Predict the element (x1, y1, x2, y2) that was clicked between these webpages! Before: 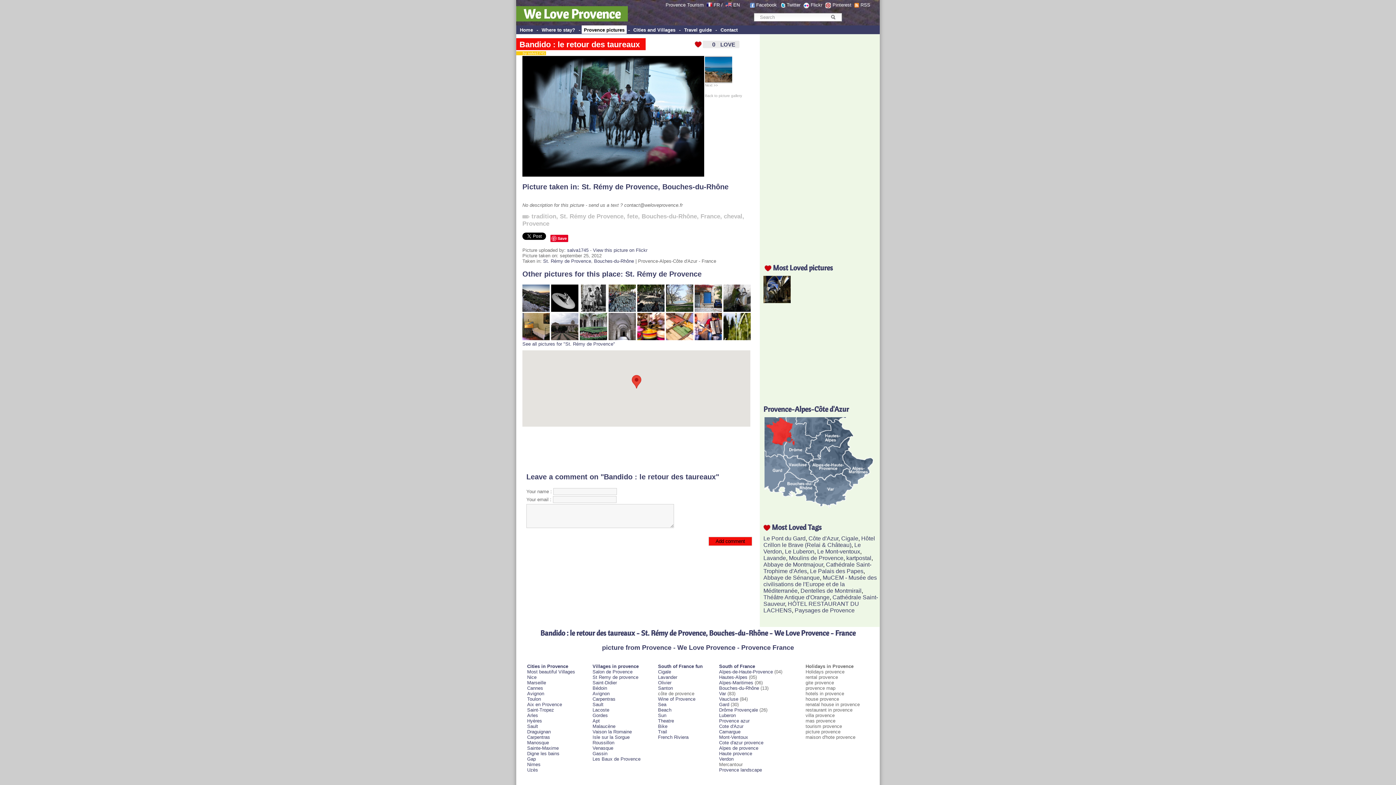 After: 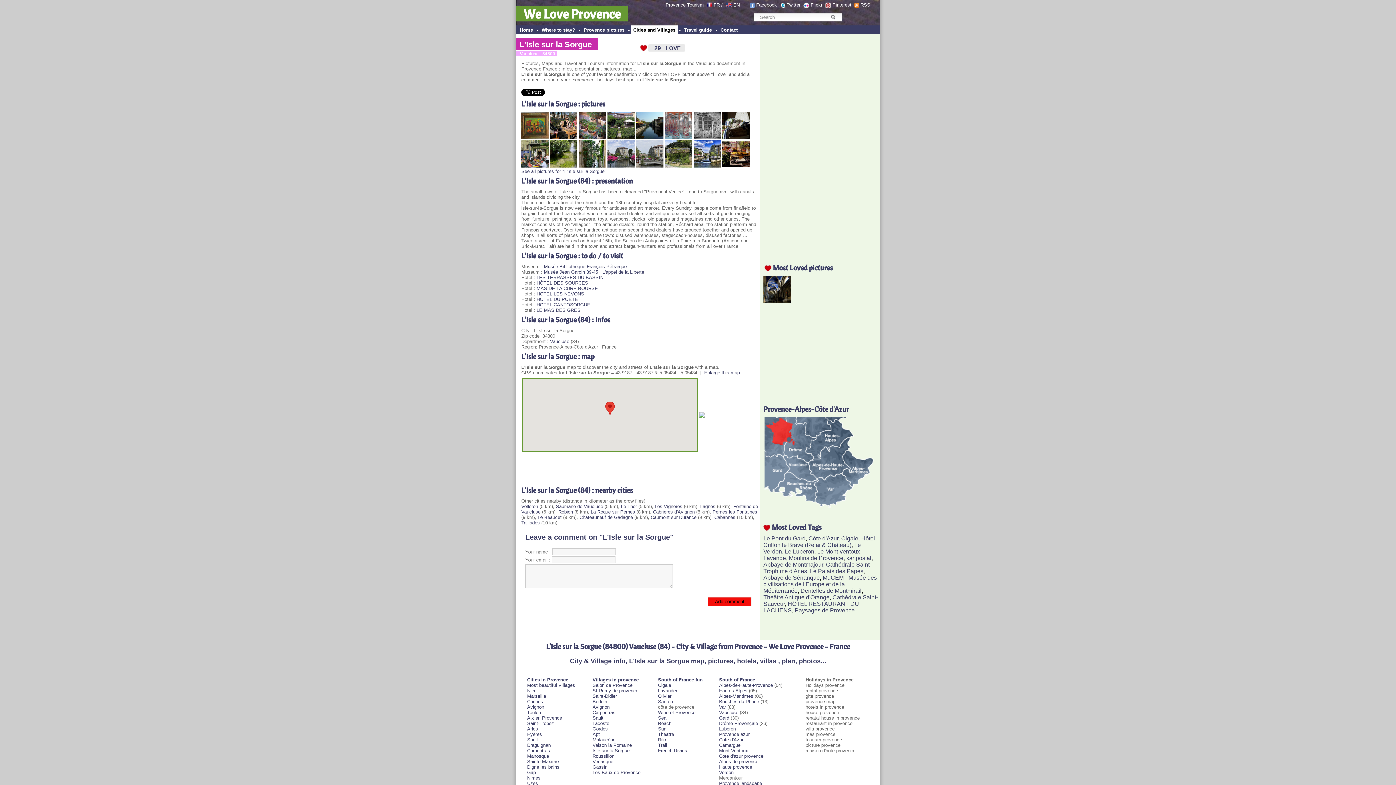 Action: bbox: (592, 734, 629, 740) label: Isle sur la Sorgue